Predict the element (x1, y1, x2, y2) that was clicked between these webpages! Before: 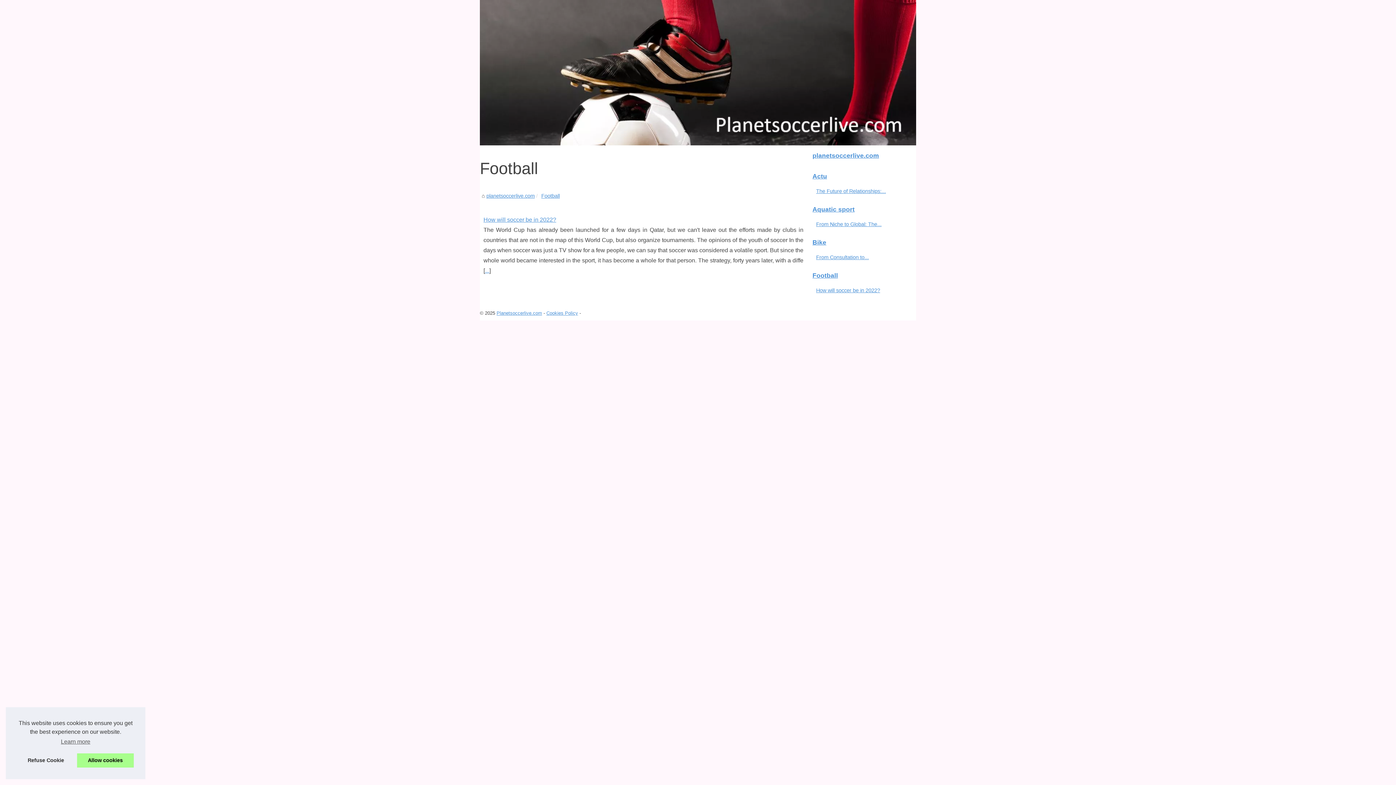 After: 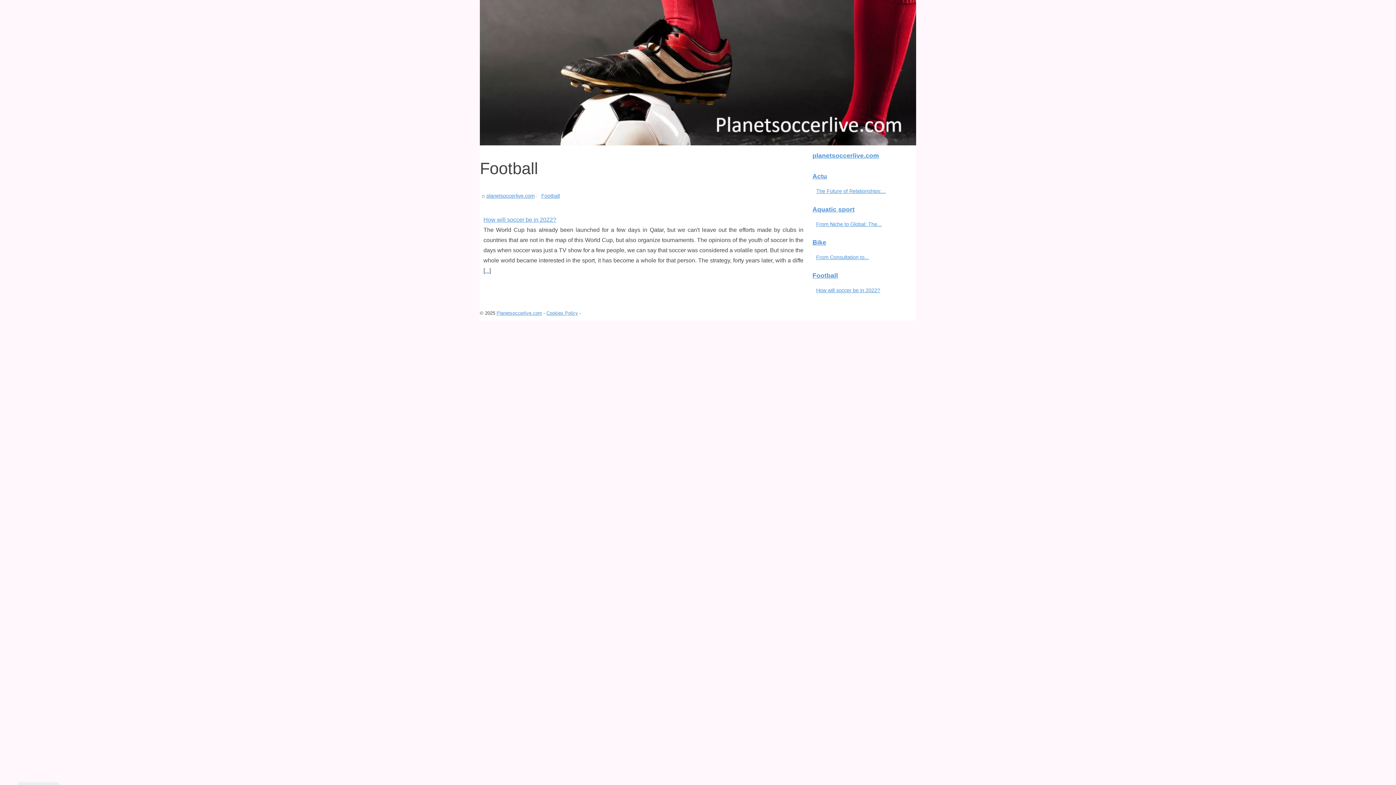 Action: label: deny cookies bbox: (17, 753, 74, 768)